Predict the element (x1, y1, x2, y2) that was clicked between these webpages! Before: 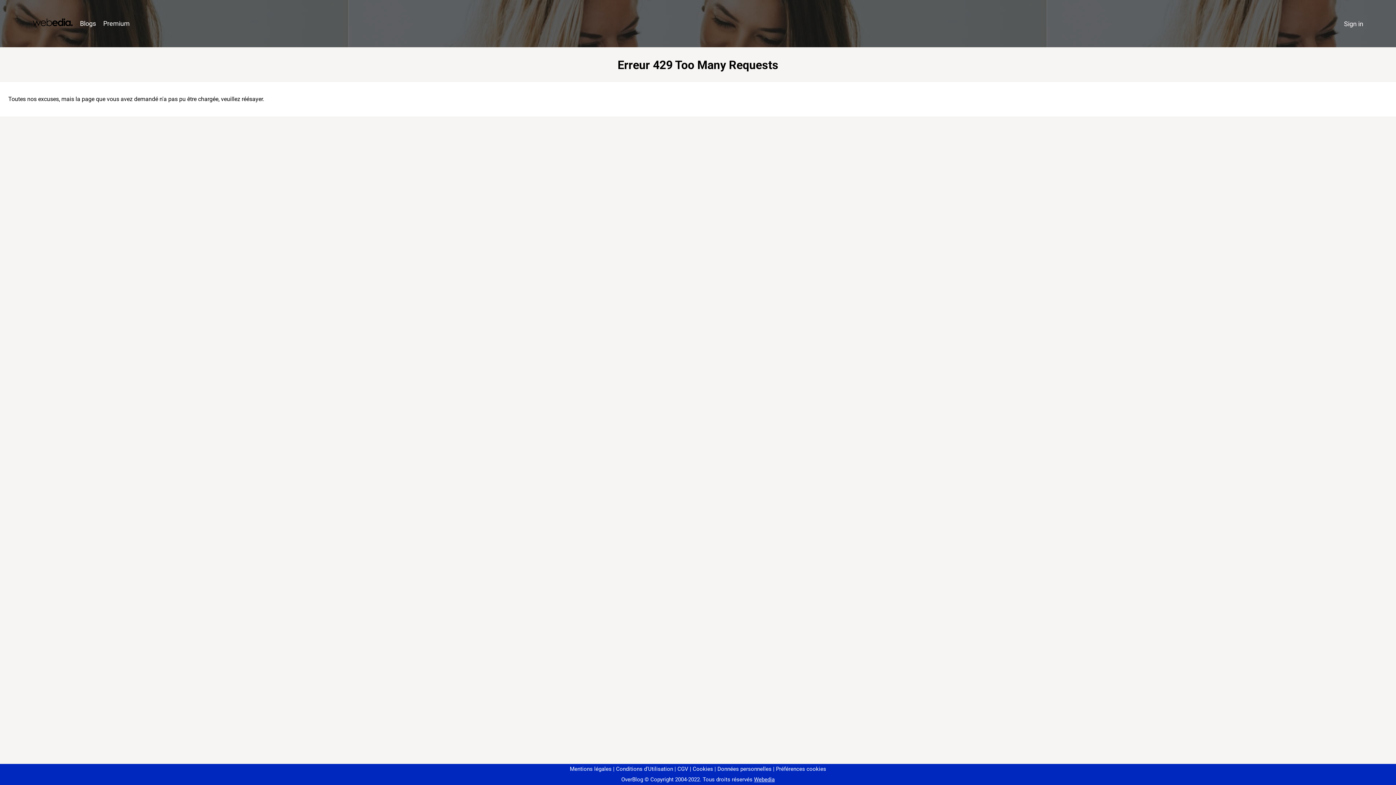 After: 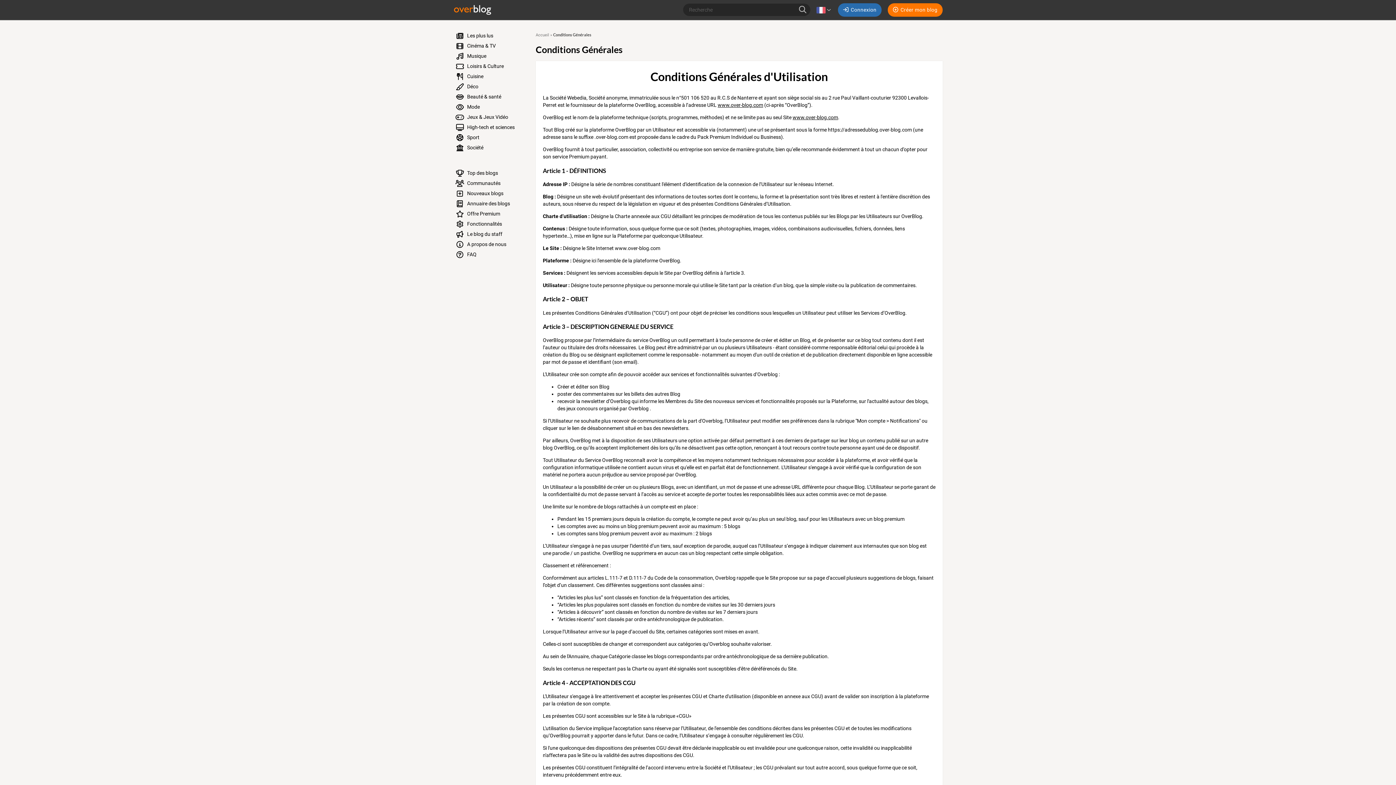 Action: label: Conditions d'Utilisation bbox: (613, 766, 673, 772)